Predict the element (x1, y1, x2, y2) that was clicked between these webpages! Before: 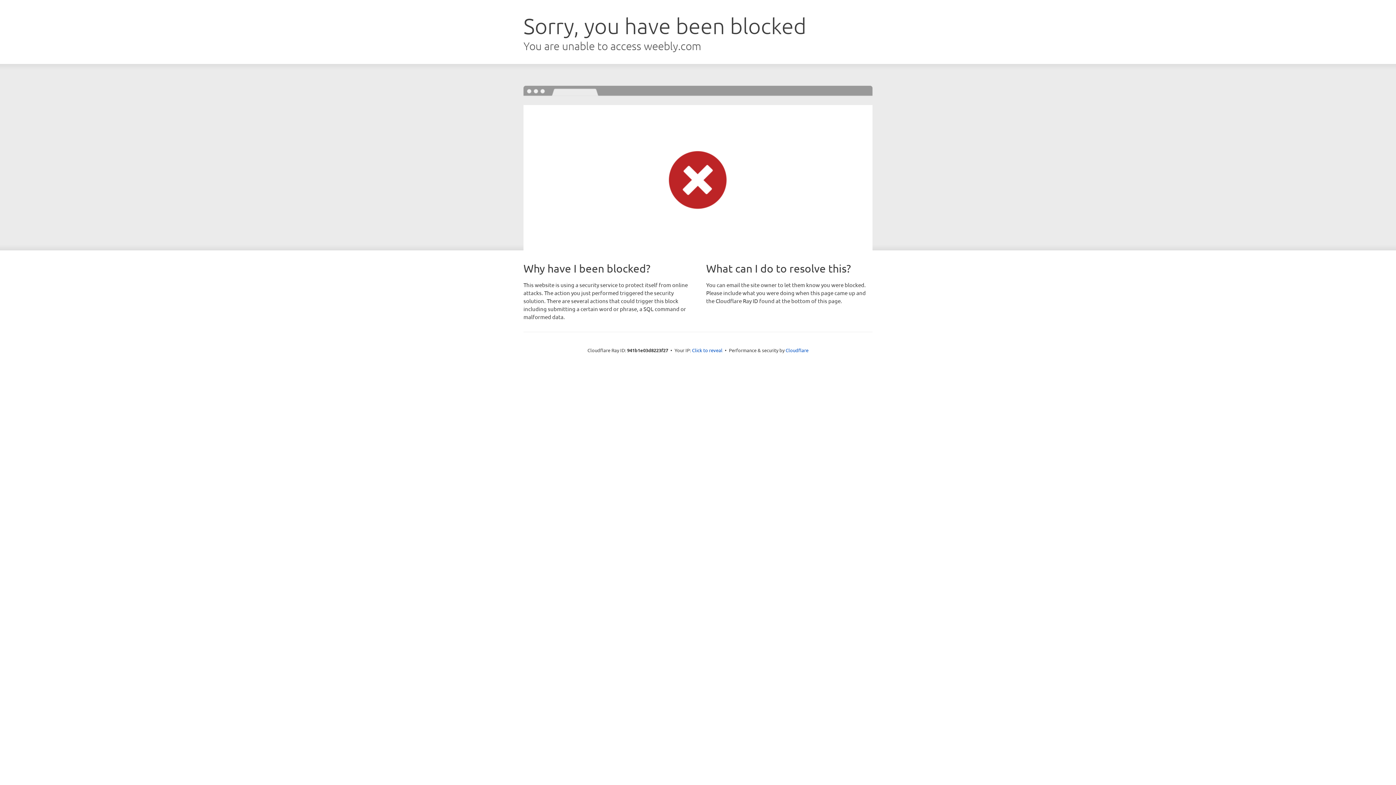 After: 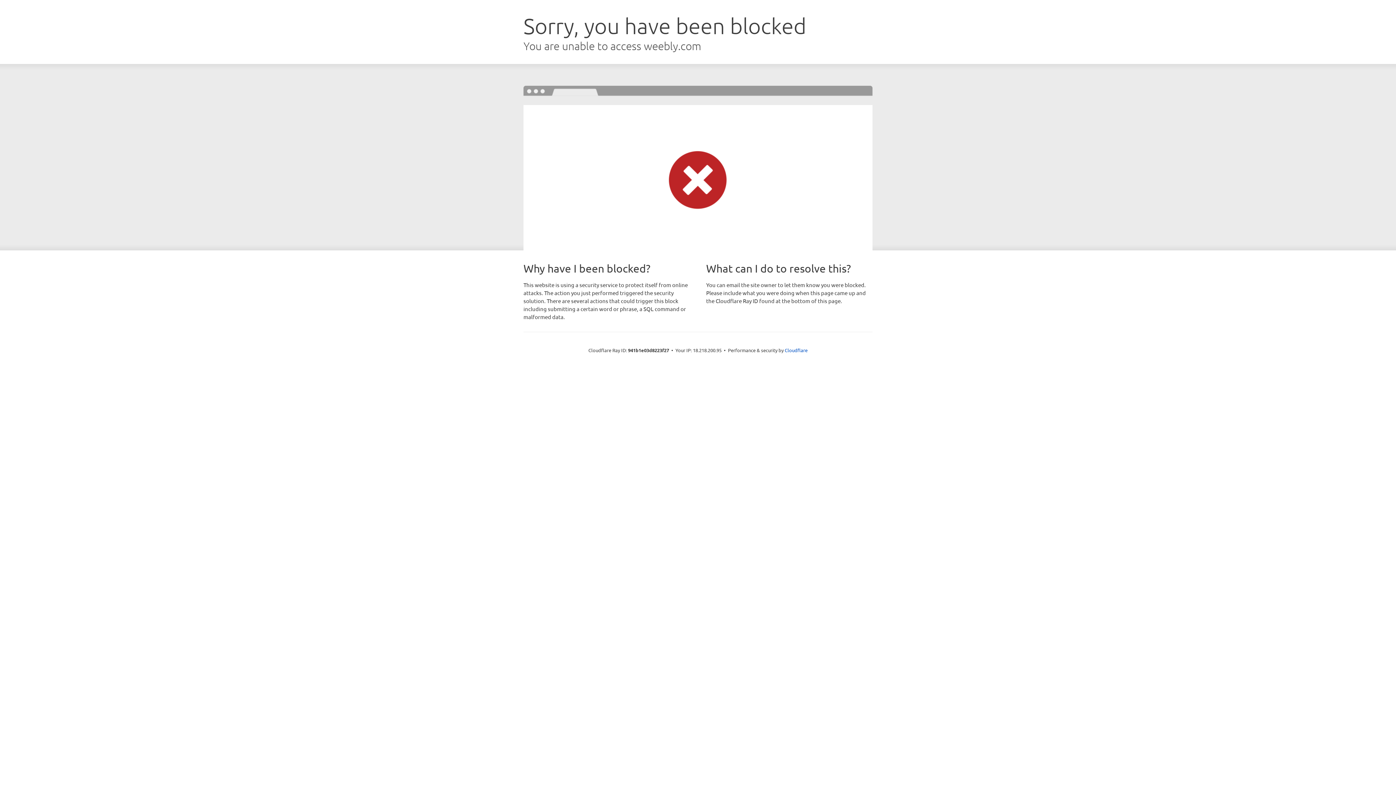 Action: bbox: (692, 346, 722, 353) label: Click to reveal